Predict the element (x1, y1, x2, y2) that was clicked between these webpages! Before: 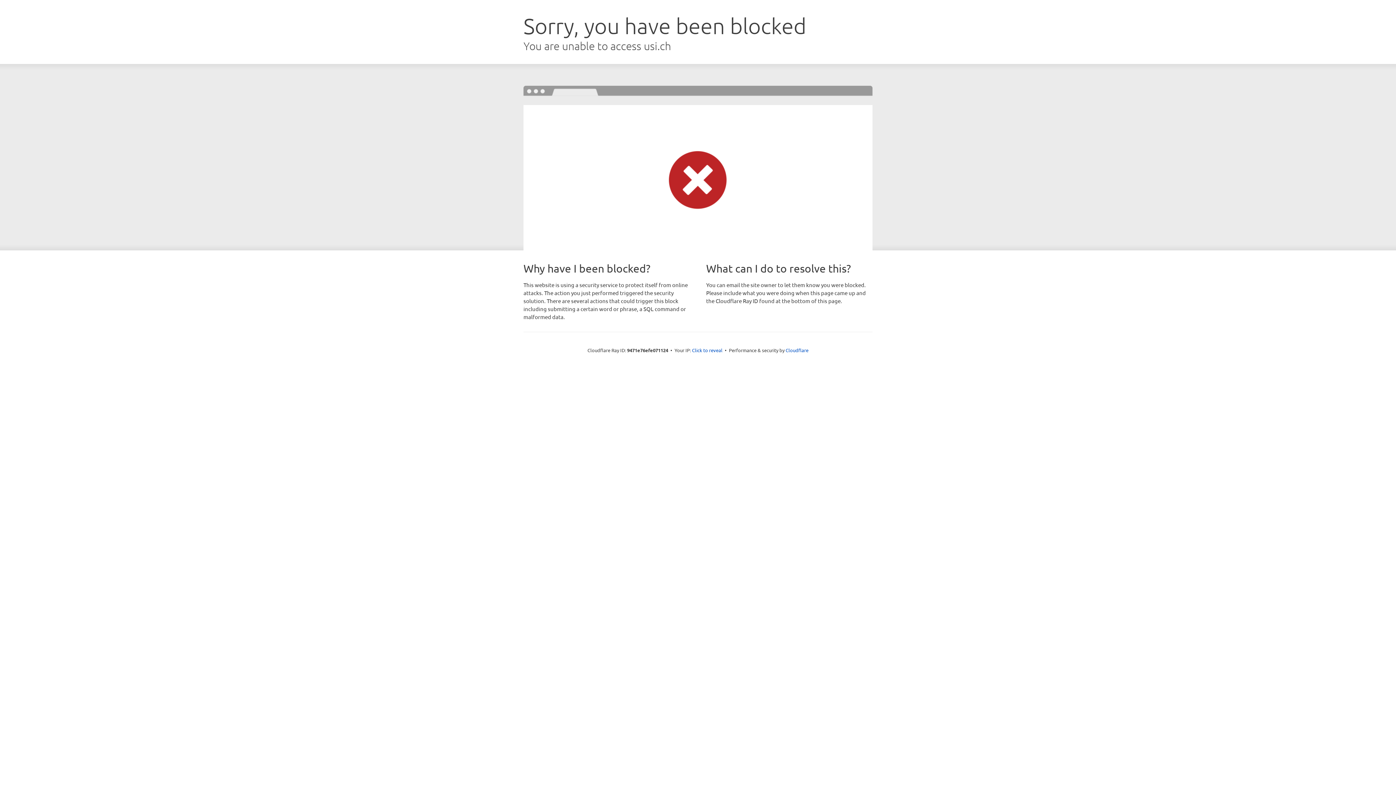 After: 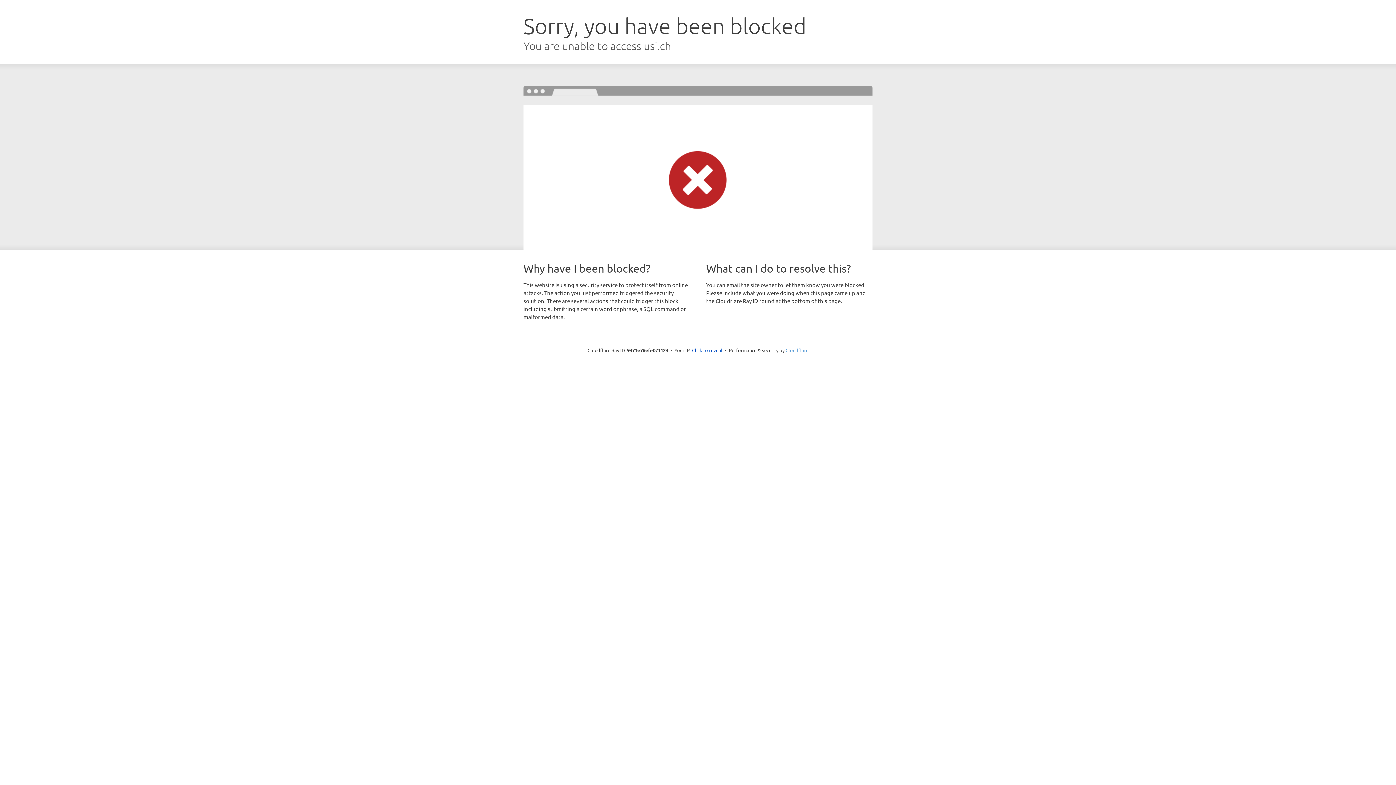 Action: bbox: (785, 347, 808, 353) label: Cloudflare